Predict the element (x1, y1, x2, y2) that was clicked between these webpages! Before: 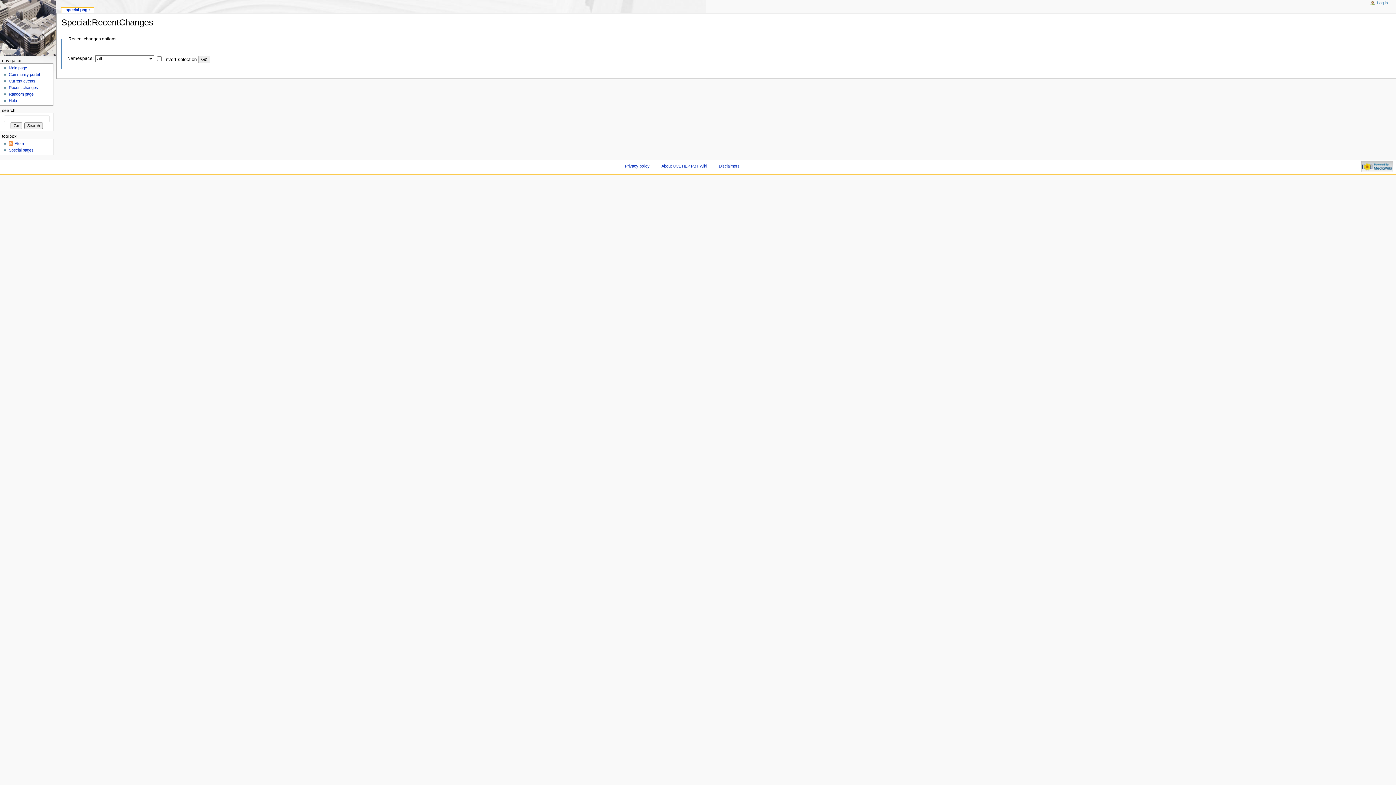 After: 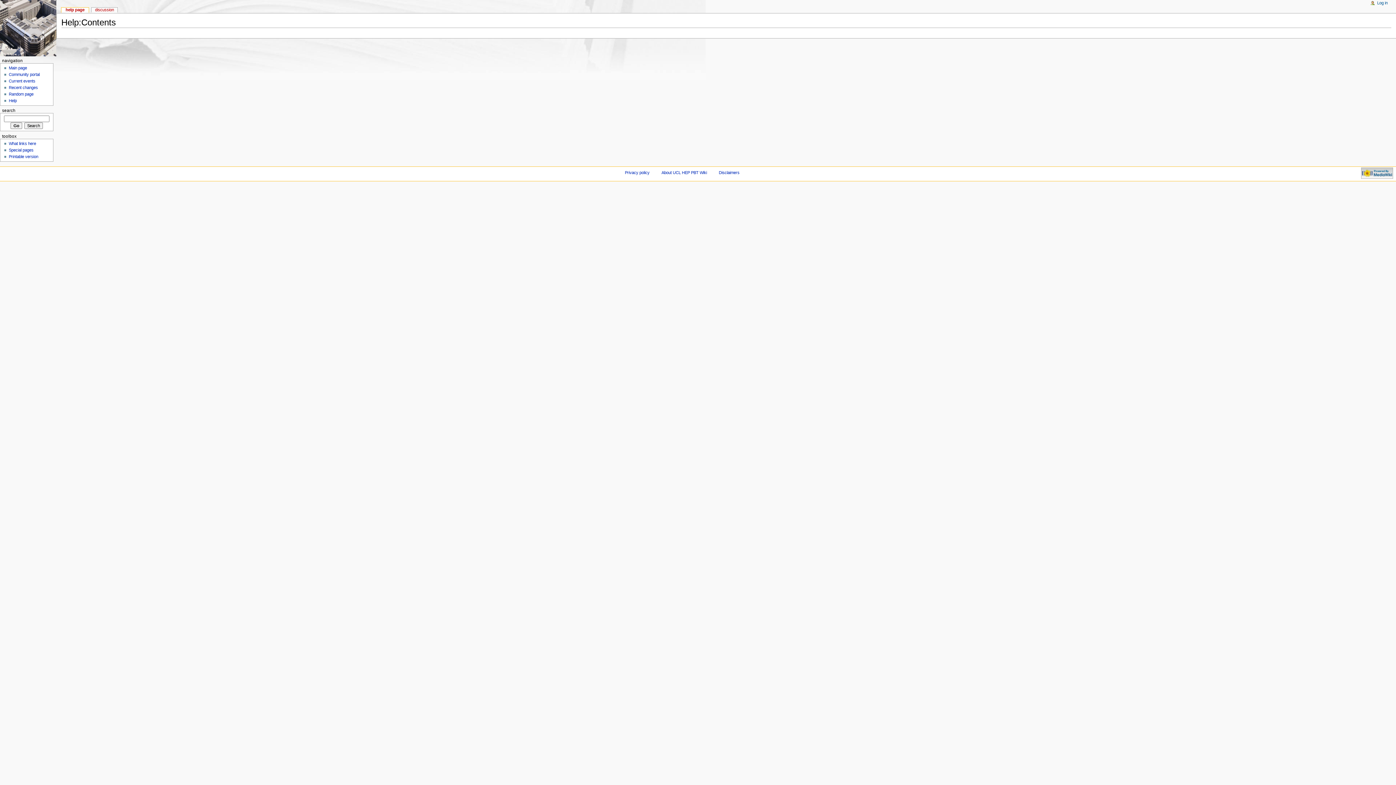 Action: label: Help bbox: (8, 98, 16, 103)